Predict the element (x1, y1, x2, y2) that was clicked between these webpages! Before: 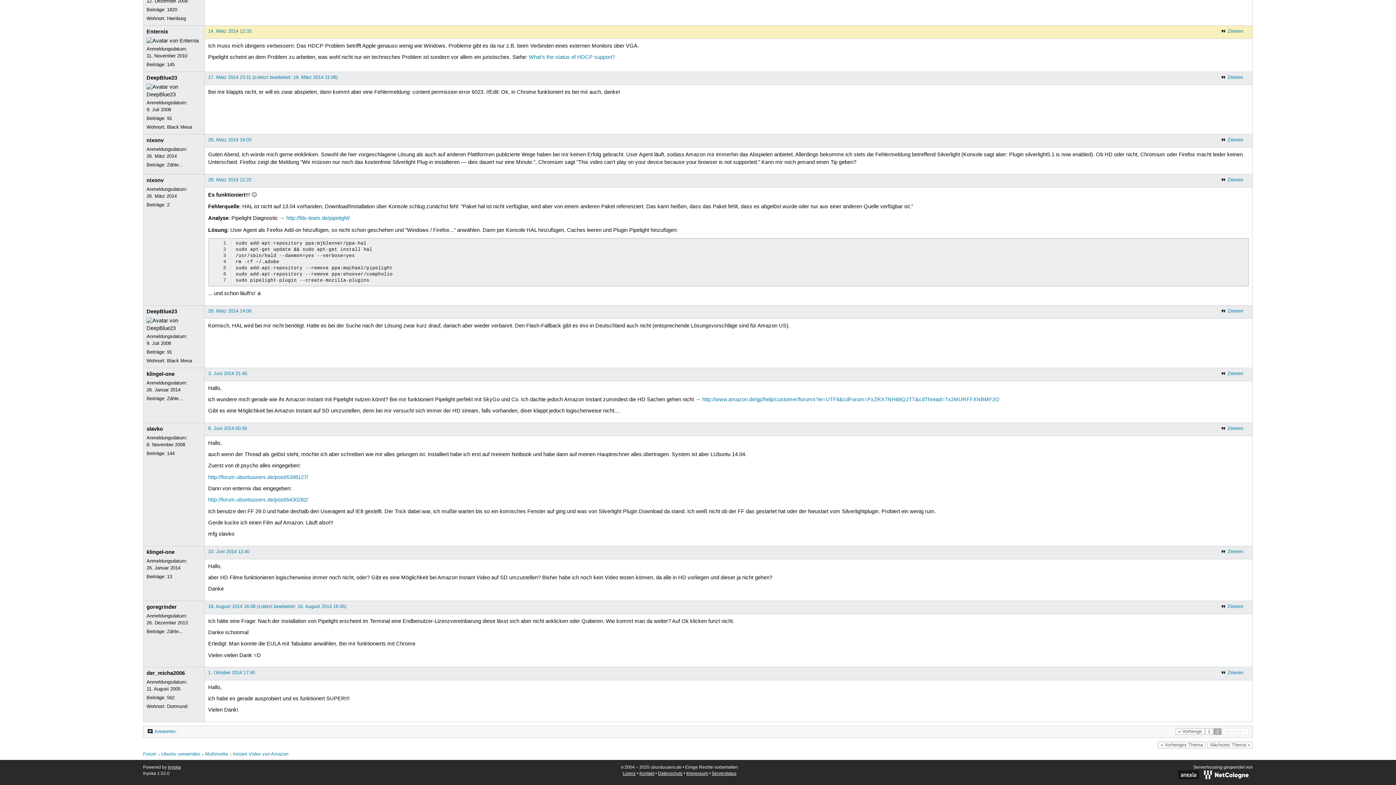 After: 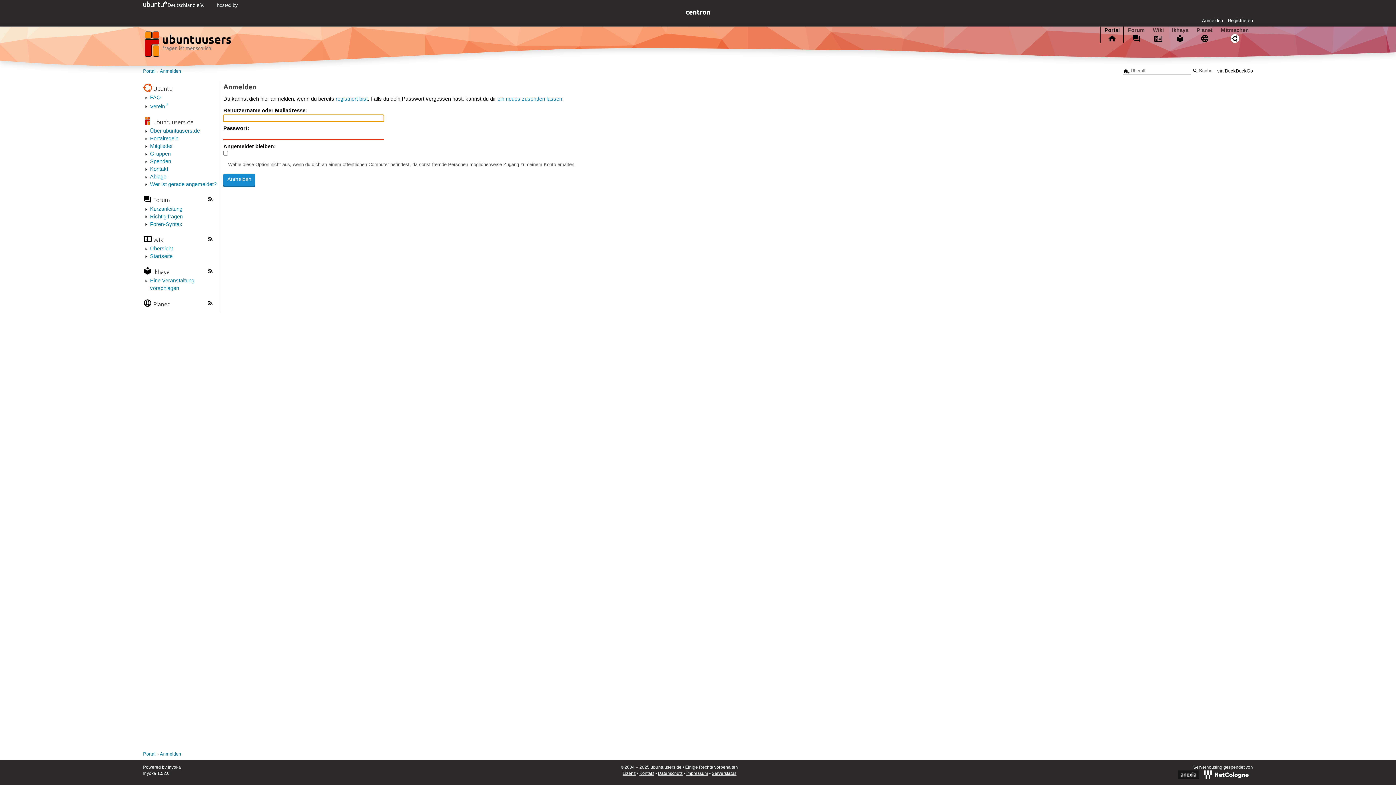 Action: bbox: (1220, 74, 1243, 80) label: Zitieren